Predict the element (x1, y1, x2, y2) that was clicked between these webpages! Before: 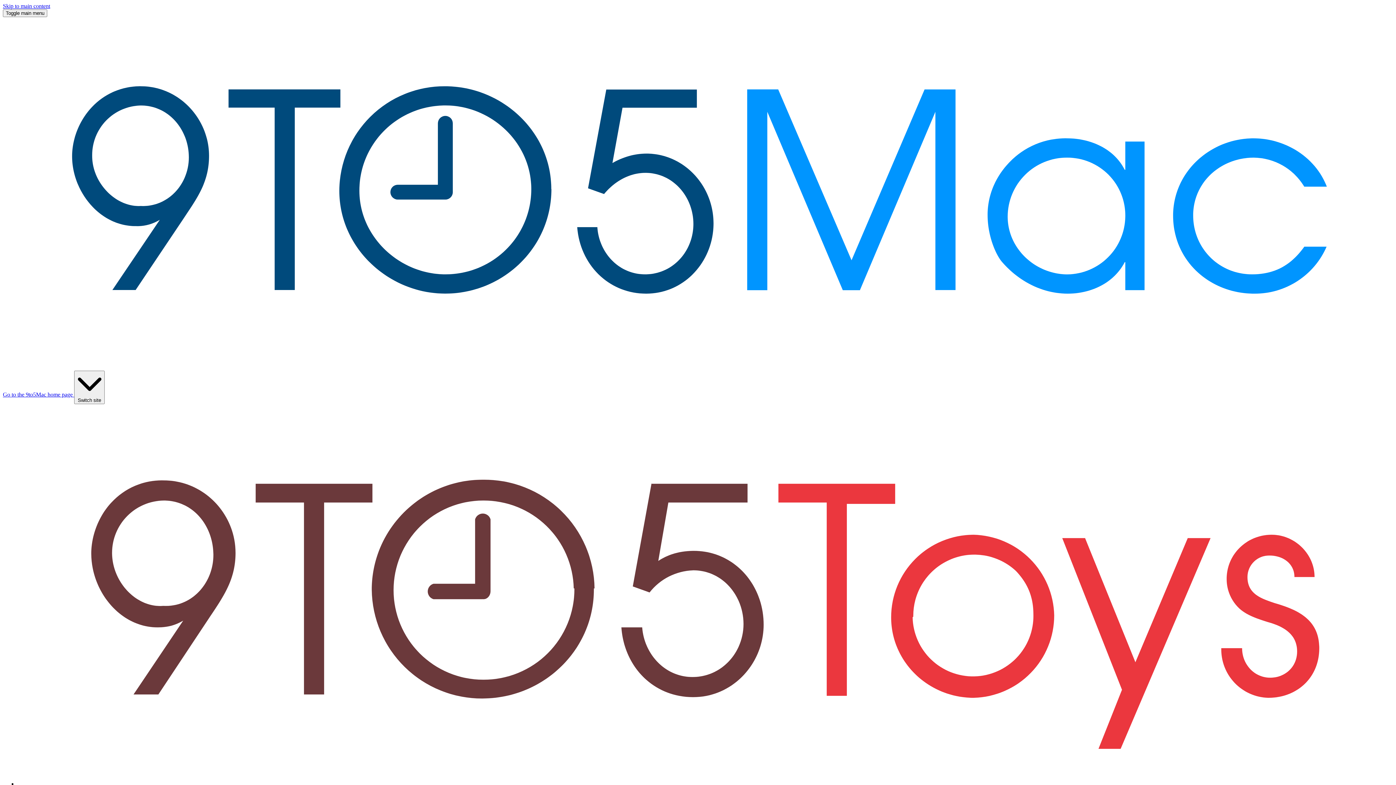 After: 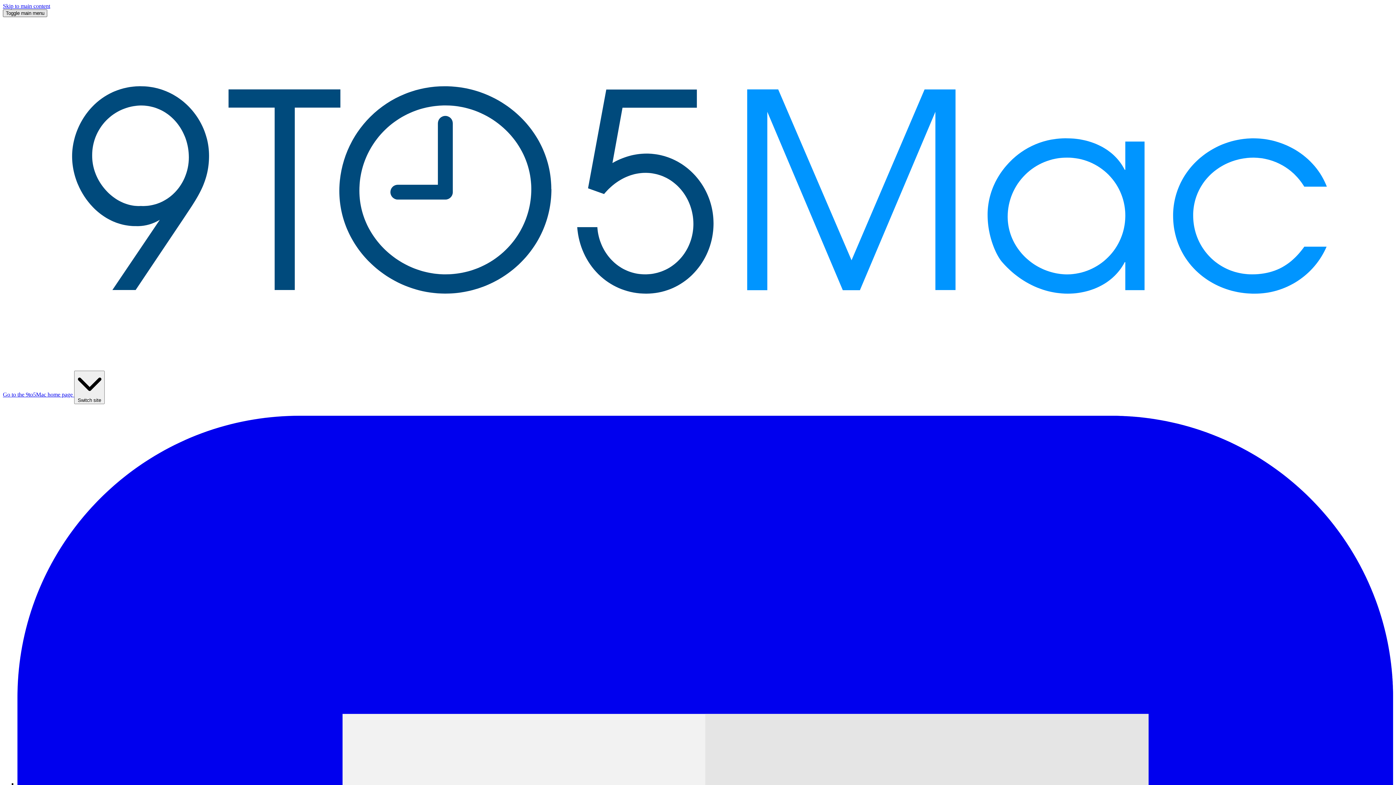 Action: bbox: (2, 9, 47, 17) label: Toggle main menu